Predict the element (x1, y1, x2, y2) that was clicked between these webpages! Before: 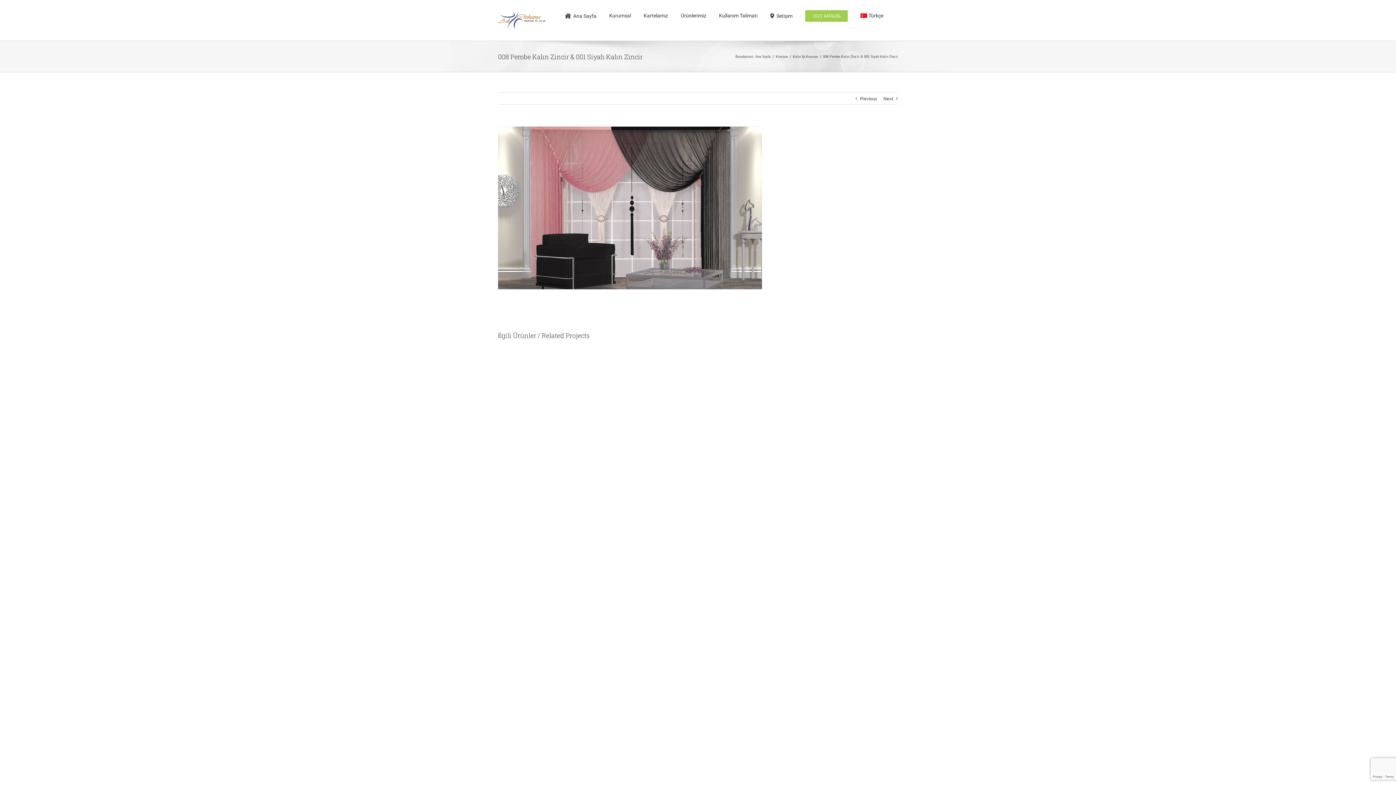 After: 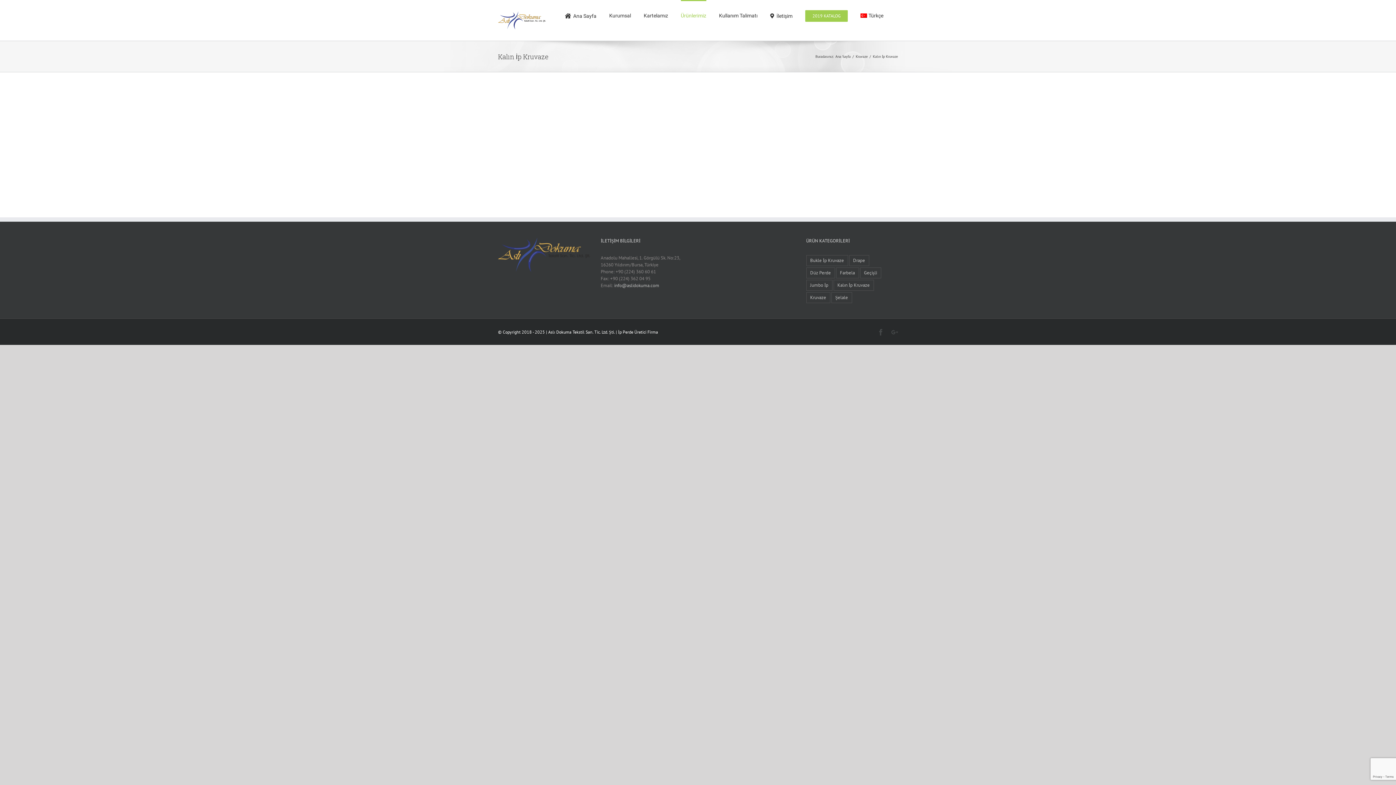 Action: bbox: (793, 54, 818, 58) label: Kalın İp Kruvaze